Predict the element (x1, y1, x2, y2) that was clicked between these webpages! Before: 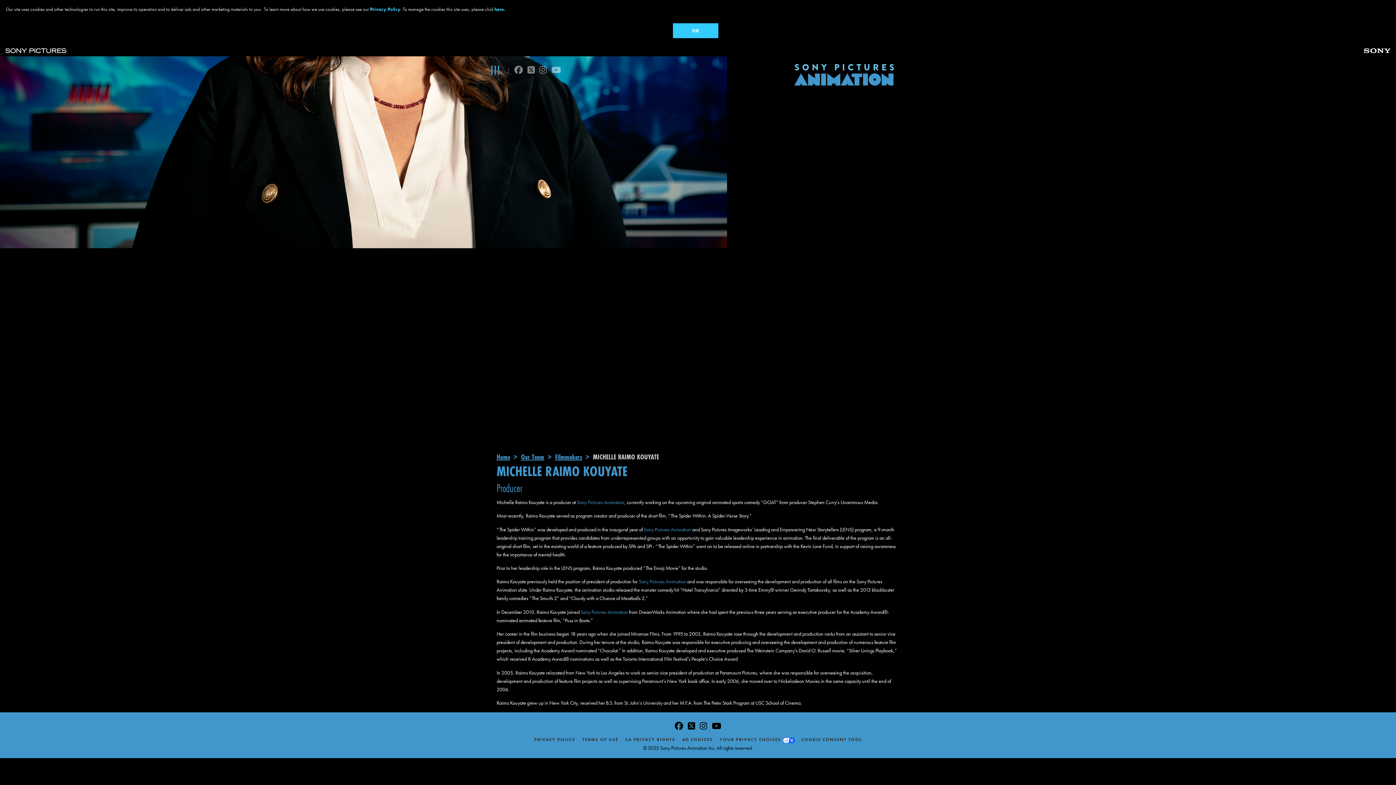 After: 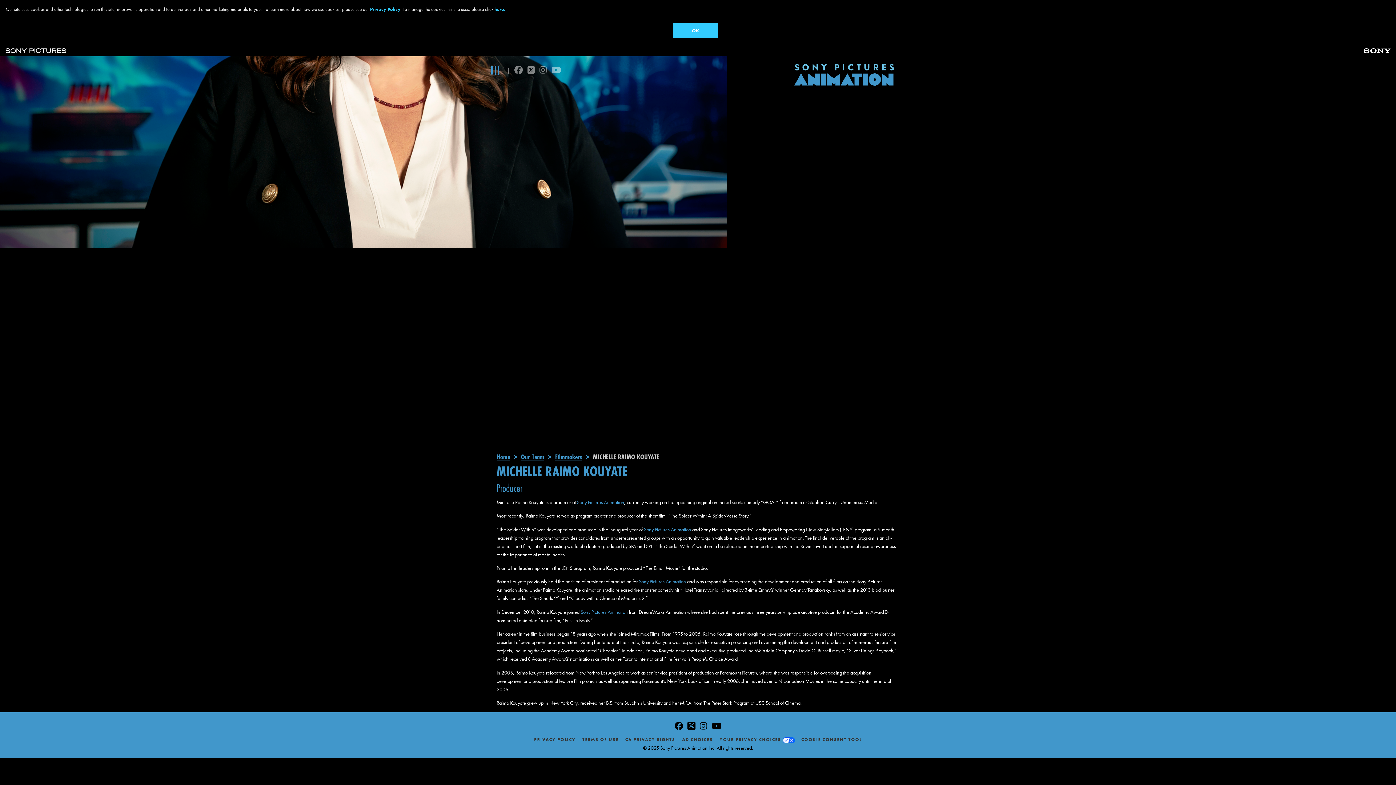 Action: label: twitter bbox: (688, 722, 695, 732)